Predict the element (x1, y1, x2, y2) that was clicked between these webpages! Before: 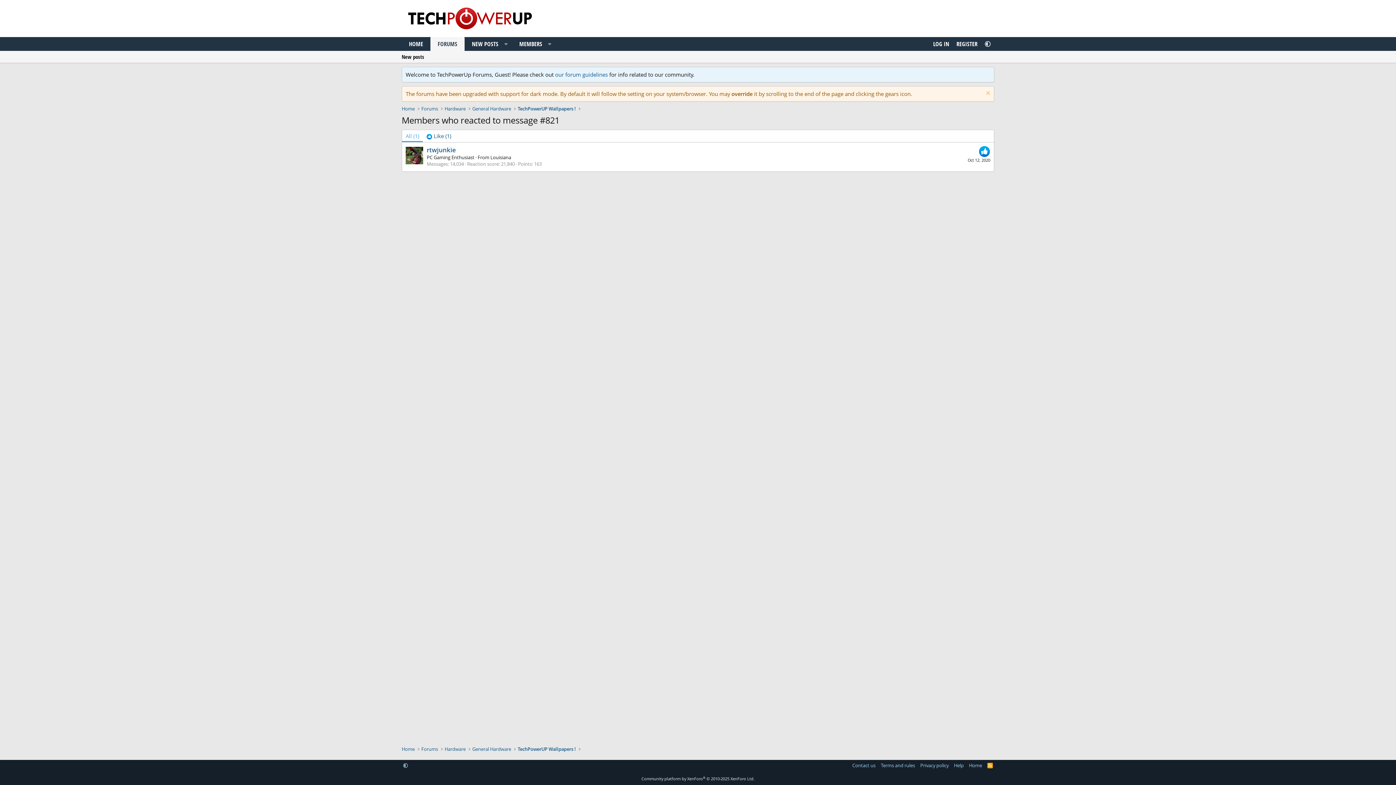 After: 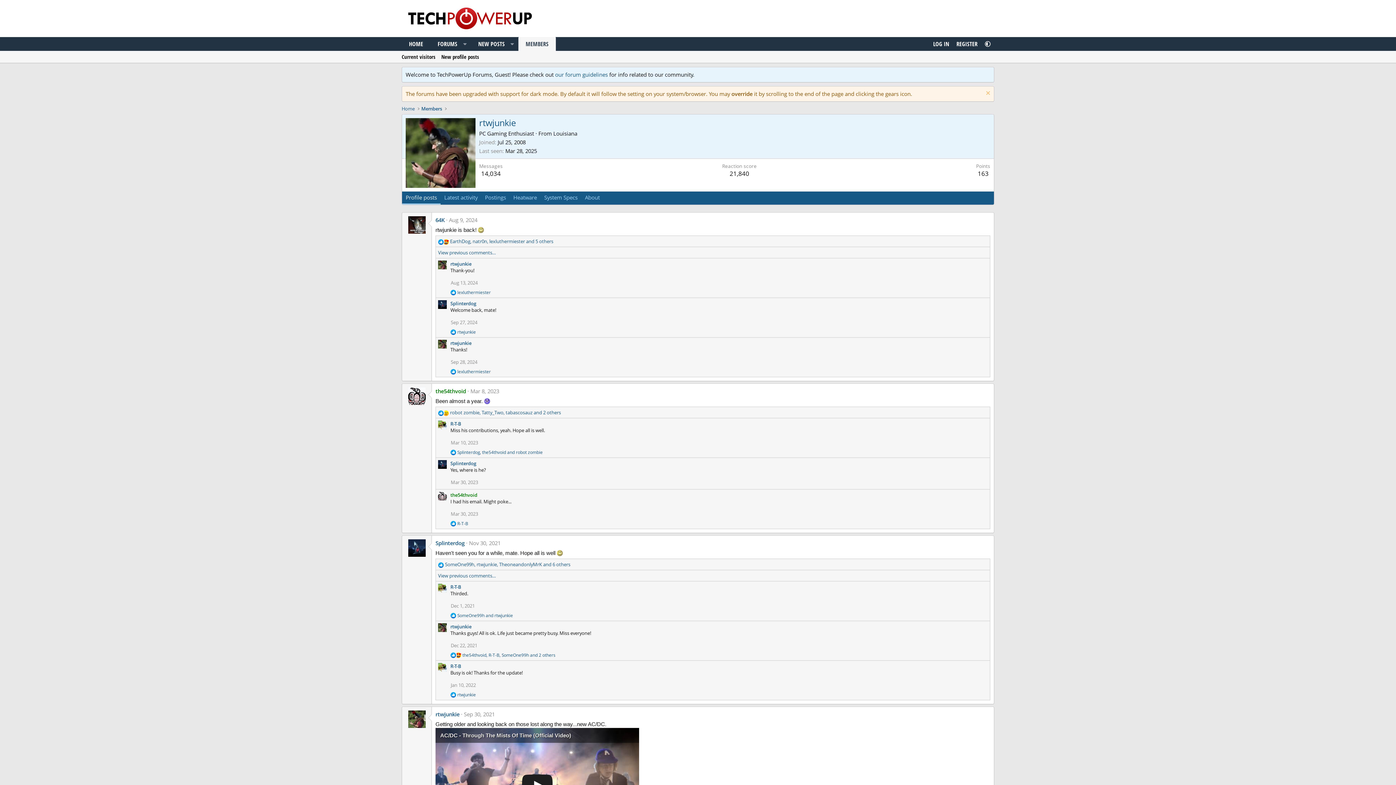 Action: bbox: (405, 146, 423, 164)